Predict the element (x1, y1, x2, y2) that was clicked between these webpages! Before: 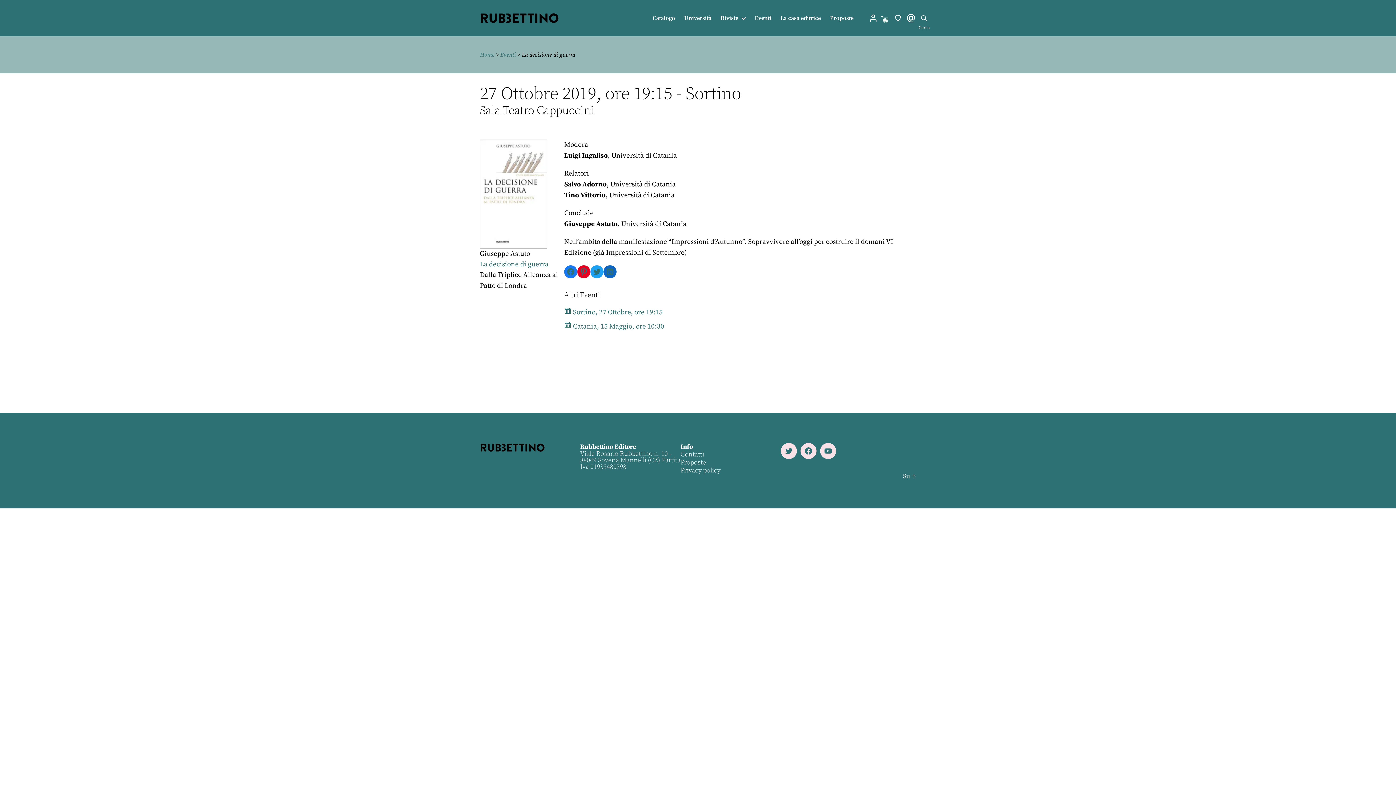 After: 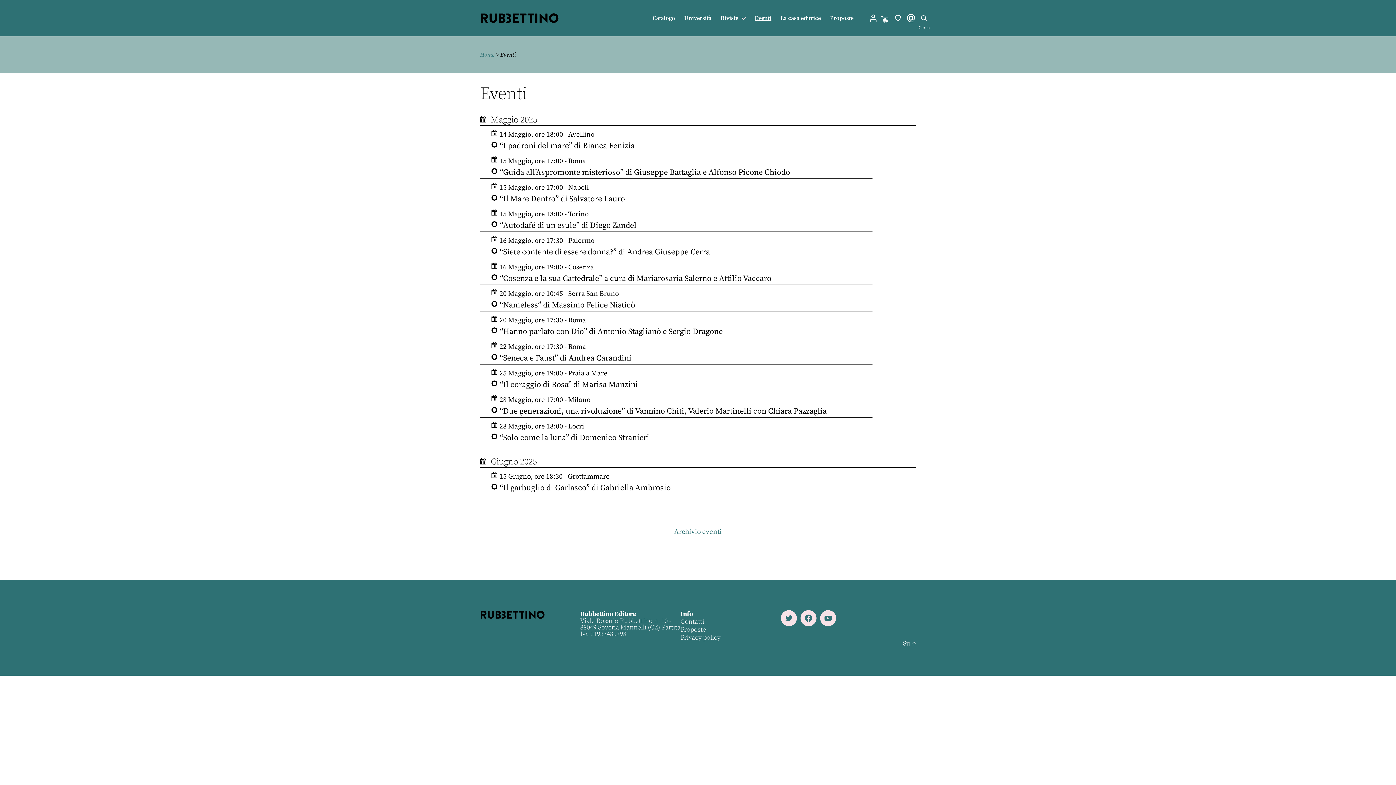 Action: bbox: (500, 51, 516, 58) label: Eventi